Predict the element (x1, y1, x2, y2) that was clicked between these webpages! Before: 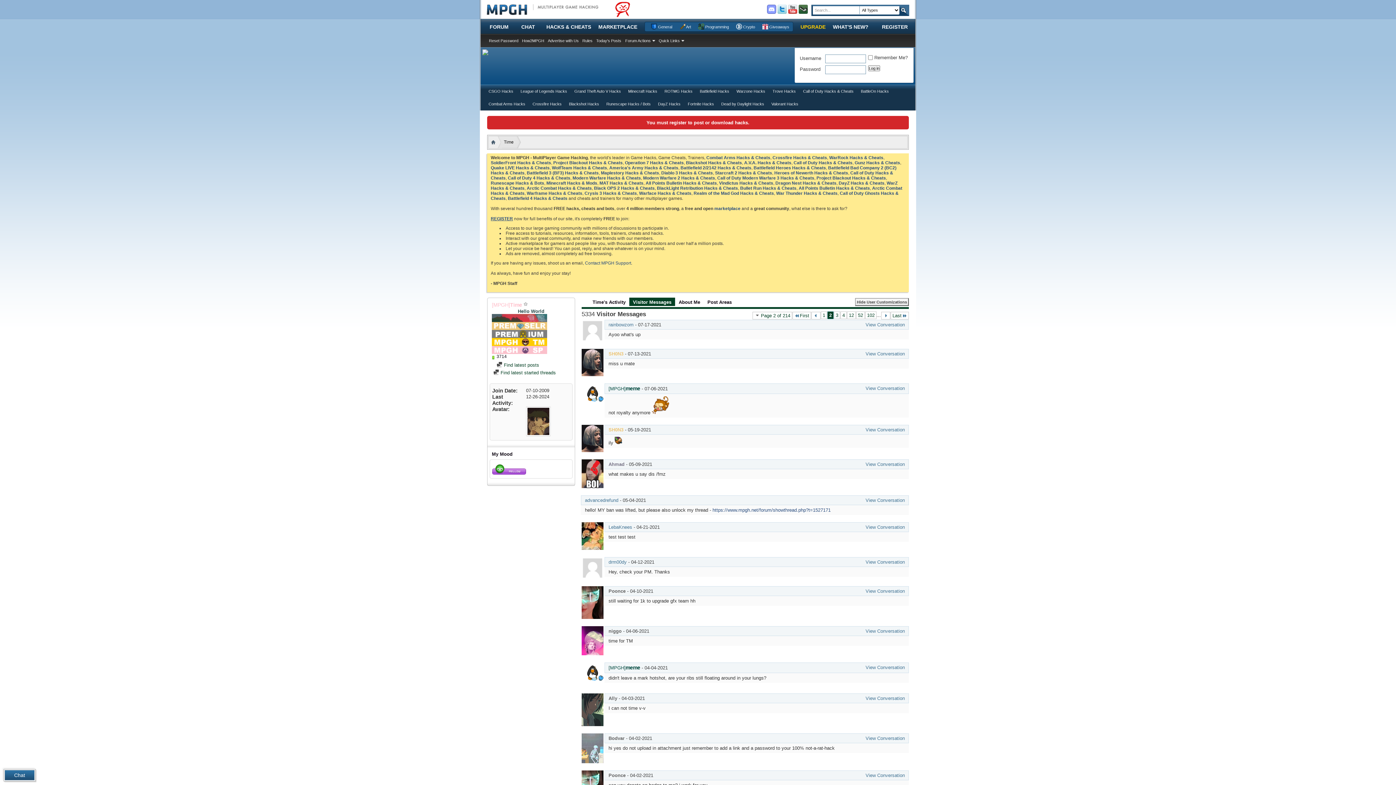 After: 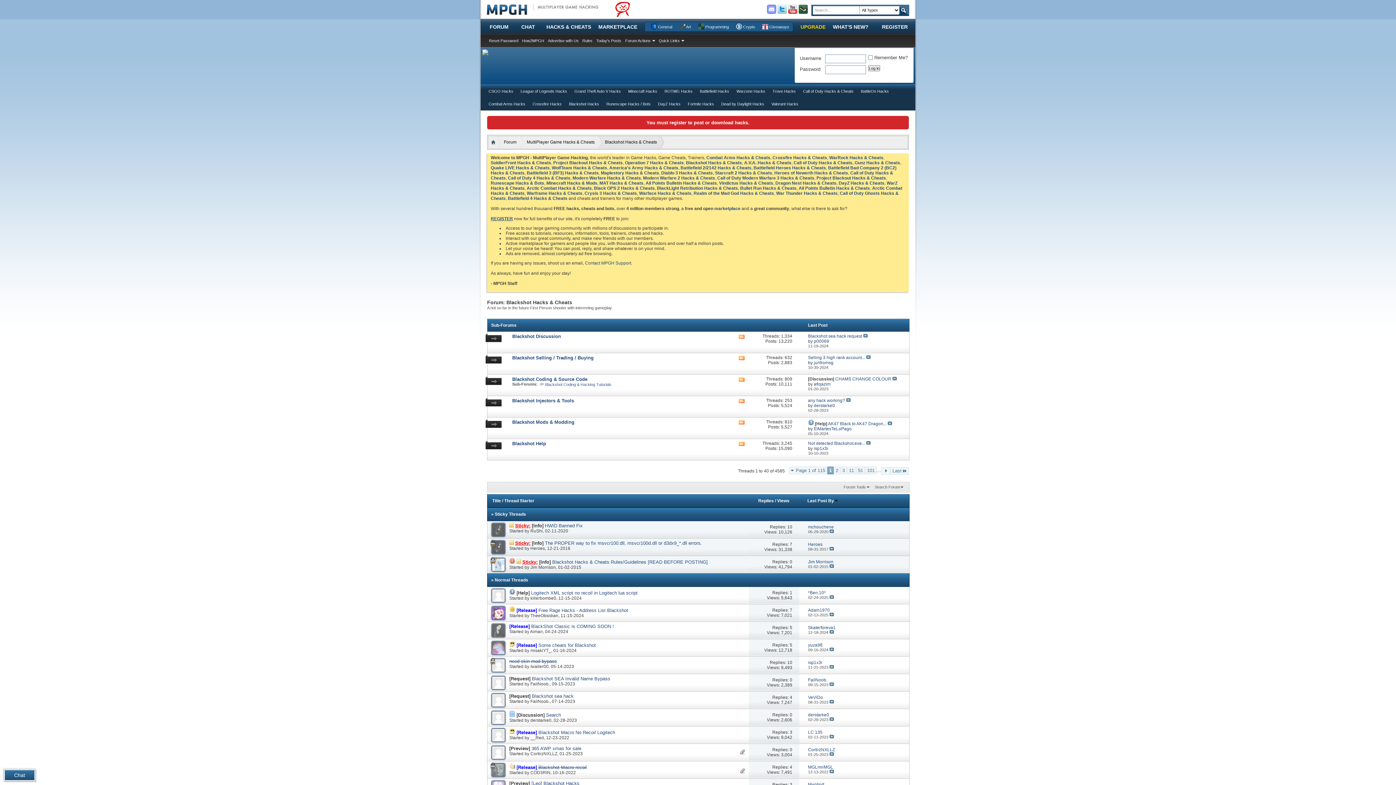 Action: bbox: (686, 160, 742, 165) label: Blackshot Hacks & Cheats